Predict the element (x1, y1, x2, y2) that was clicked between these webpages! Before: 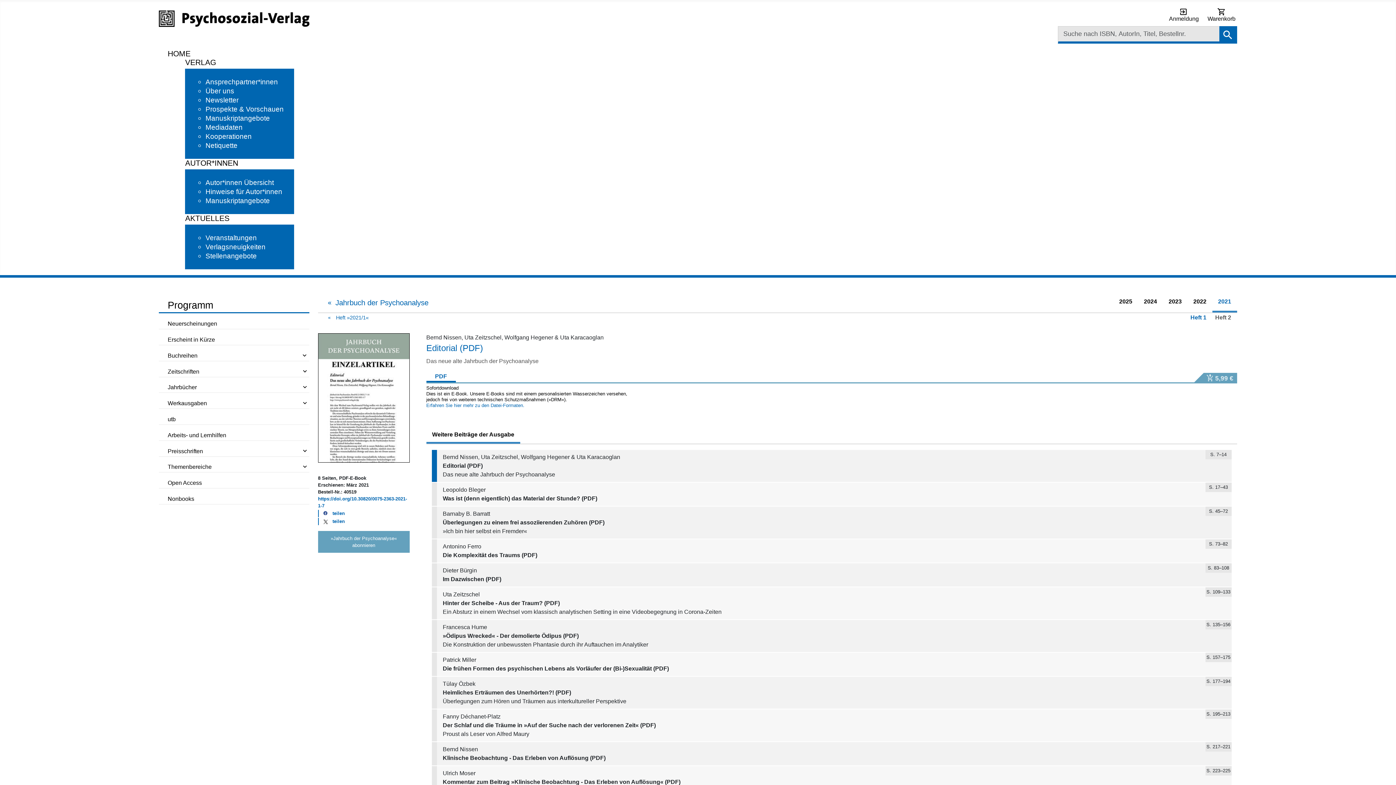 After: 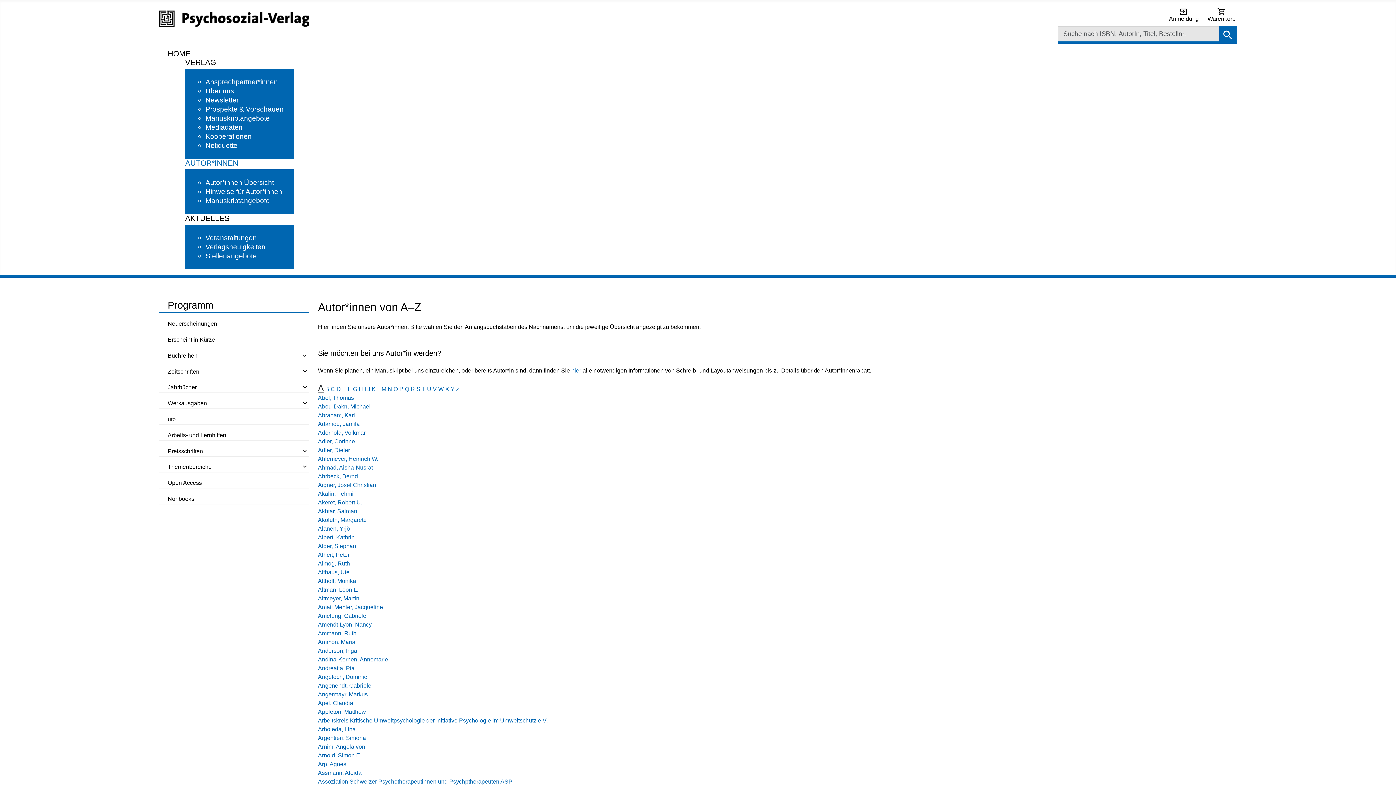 Action: bbox: (185, 158, 240, 167) label: AUTOR*INNEN